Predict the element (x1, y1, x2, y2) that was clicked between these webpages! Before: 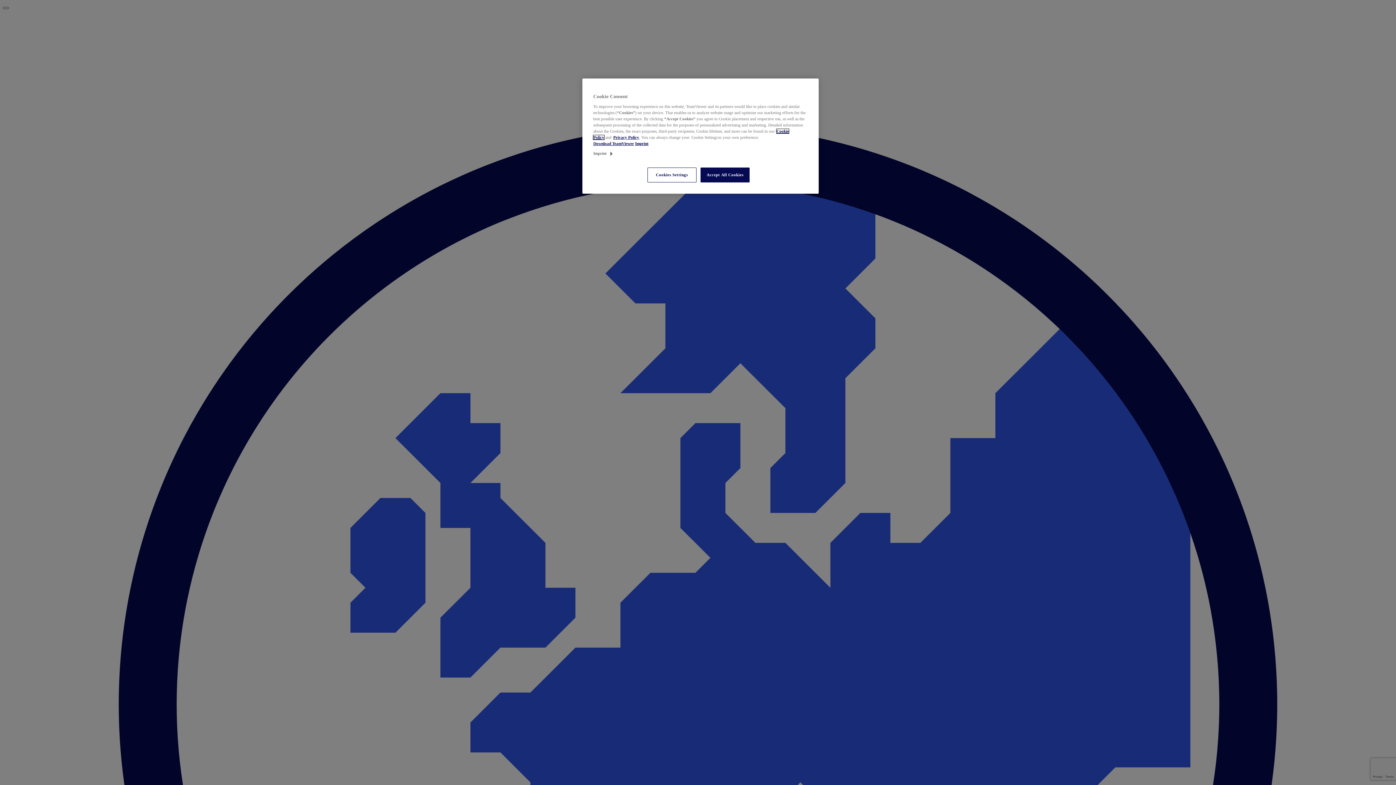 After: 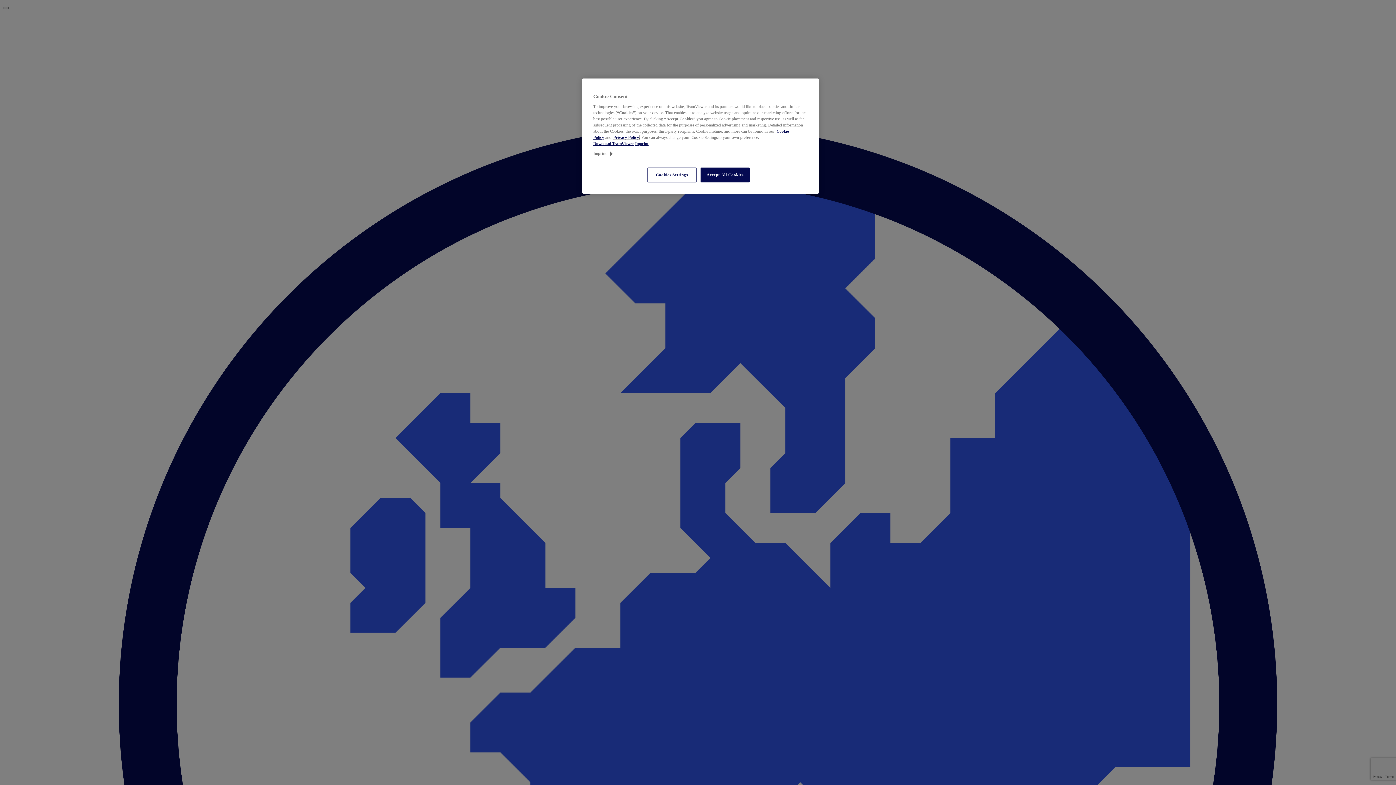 Action: bbox: (613, 135, 639, 139) label: Privacy Policy